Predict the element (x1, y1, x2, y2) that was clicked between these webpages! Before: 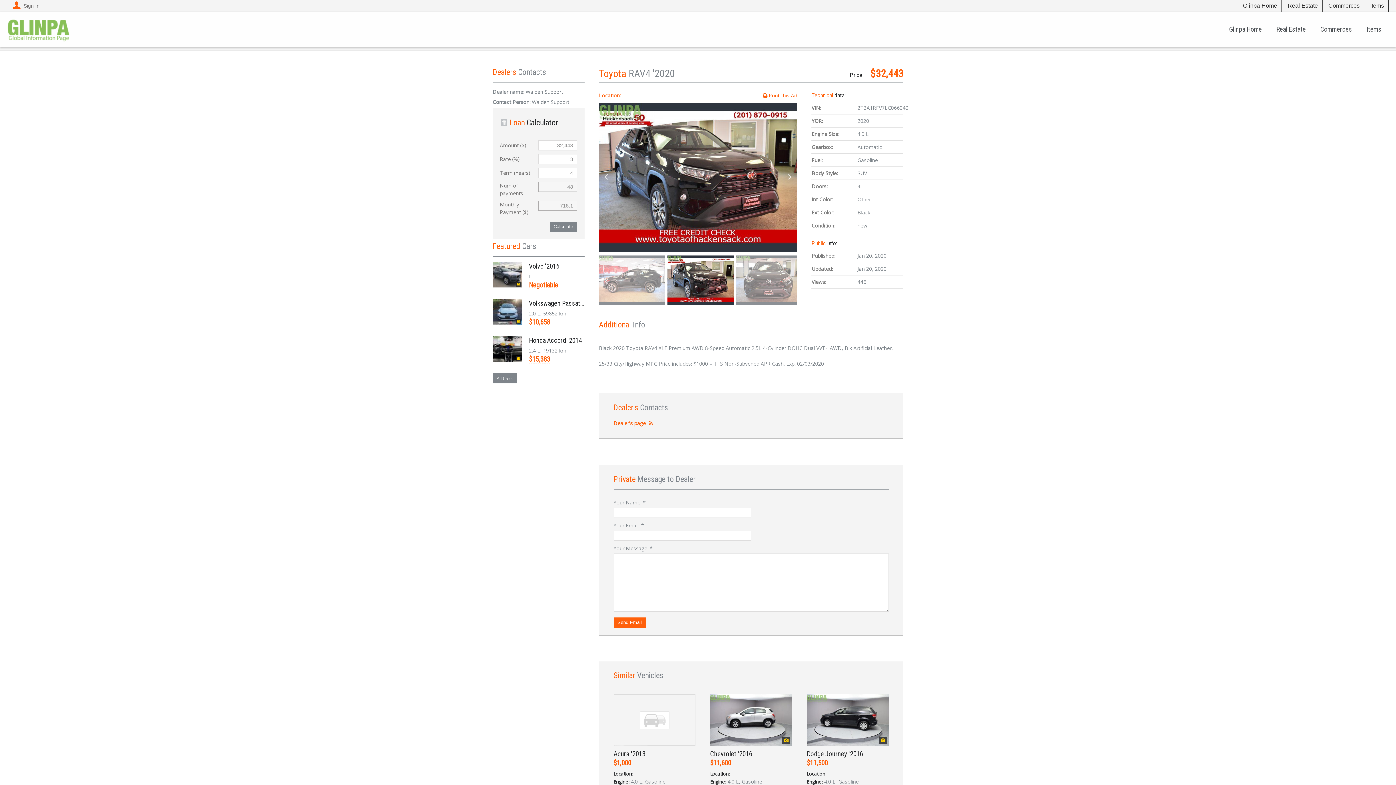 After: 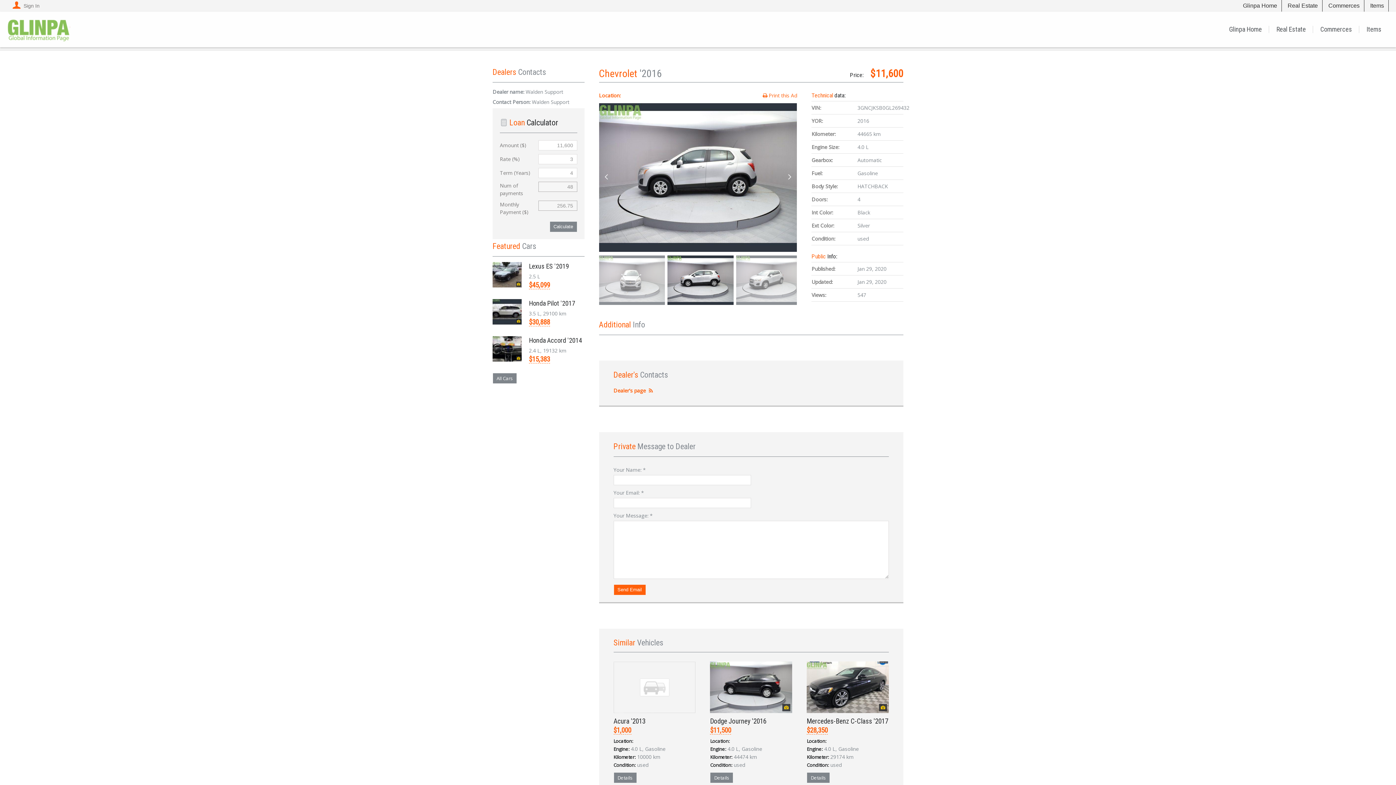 Action: bbox: (710, 694, 792, 746)